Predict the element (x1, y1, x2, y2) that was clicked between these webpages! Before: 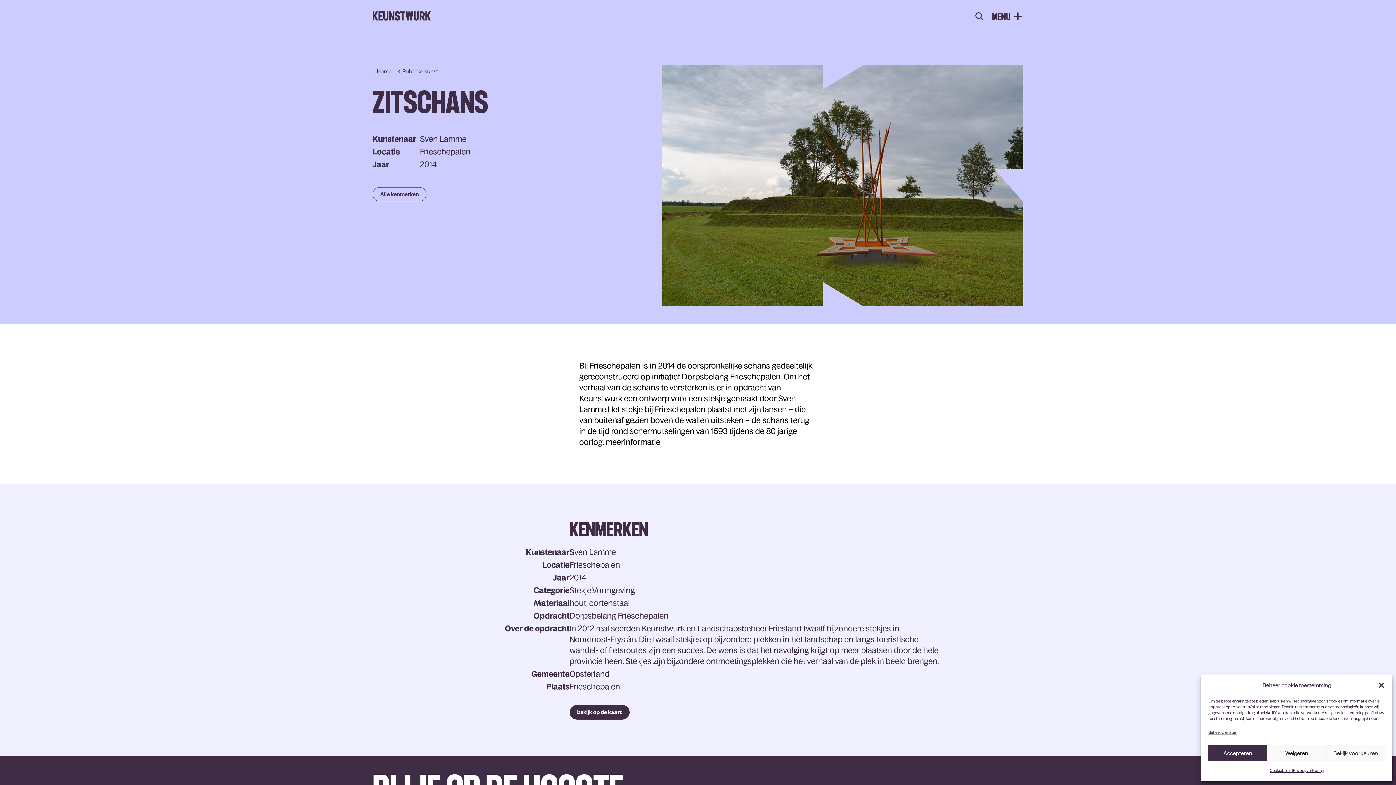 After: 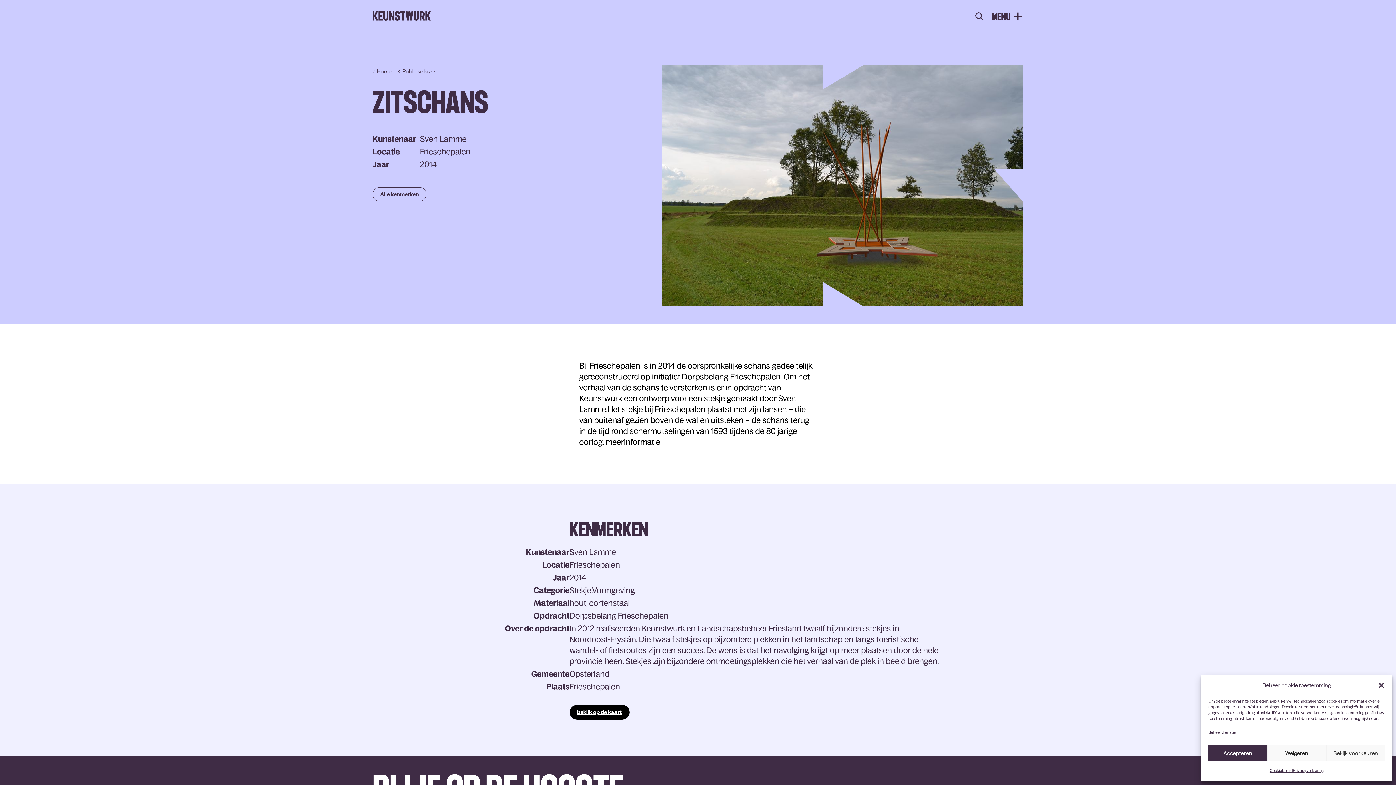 Action: bbox: (569, 705, 629, 720) label: bekijk op de kaart